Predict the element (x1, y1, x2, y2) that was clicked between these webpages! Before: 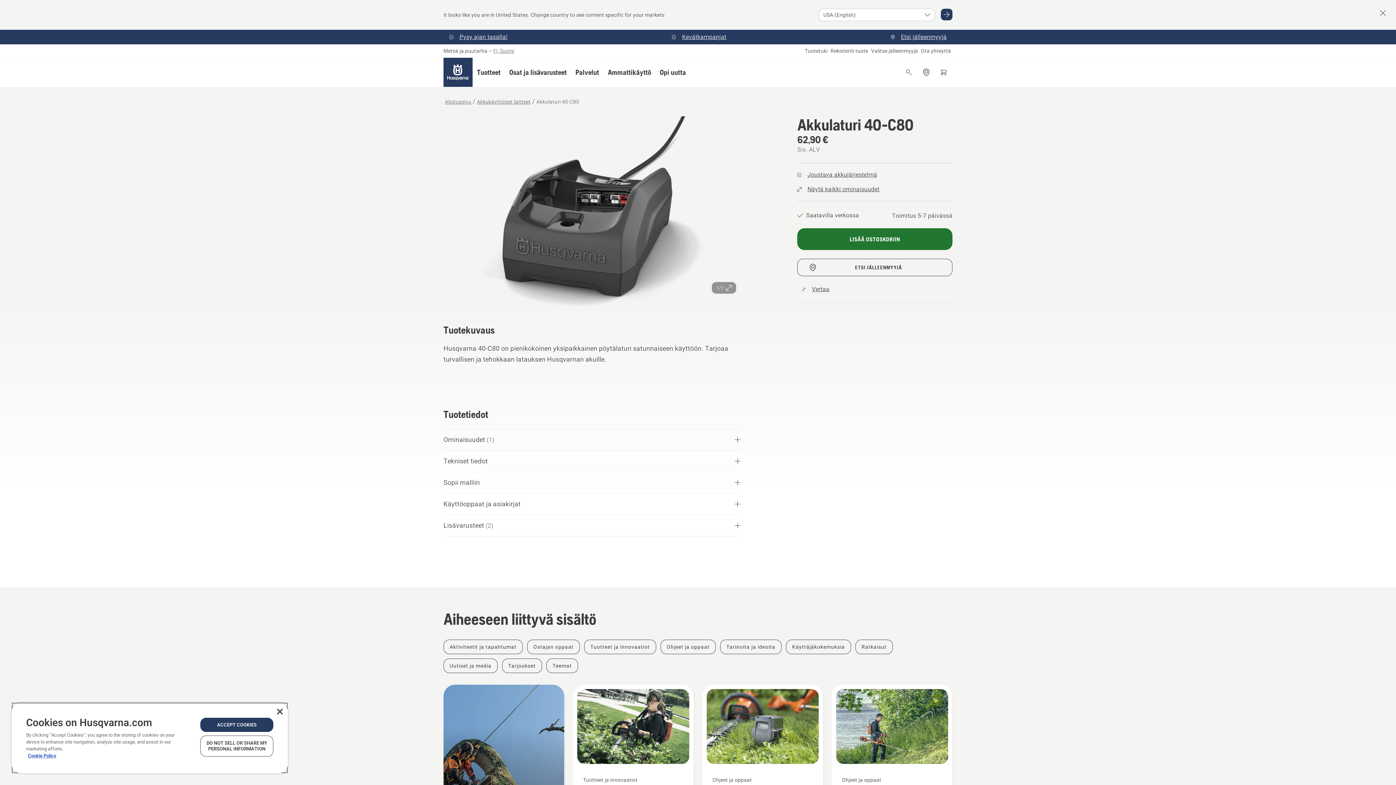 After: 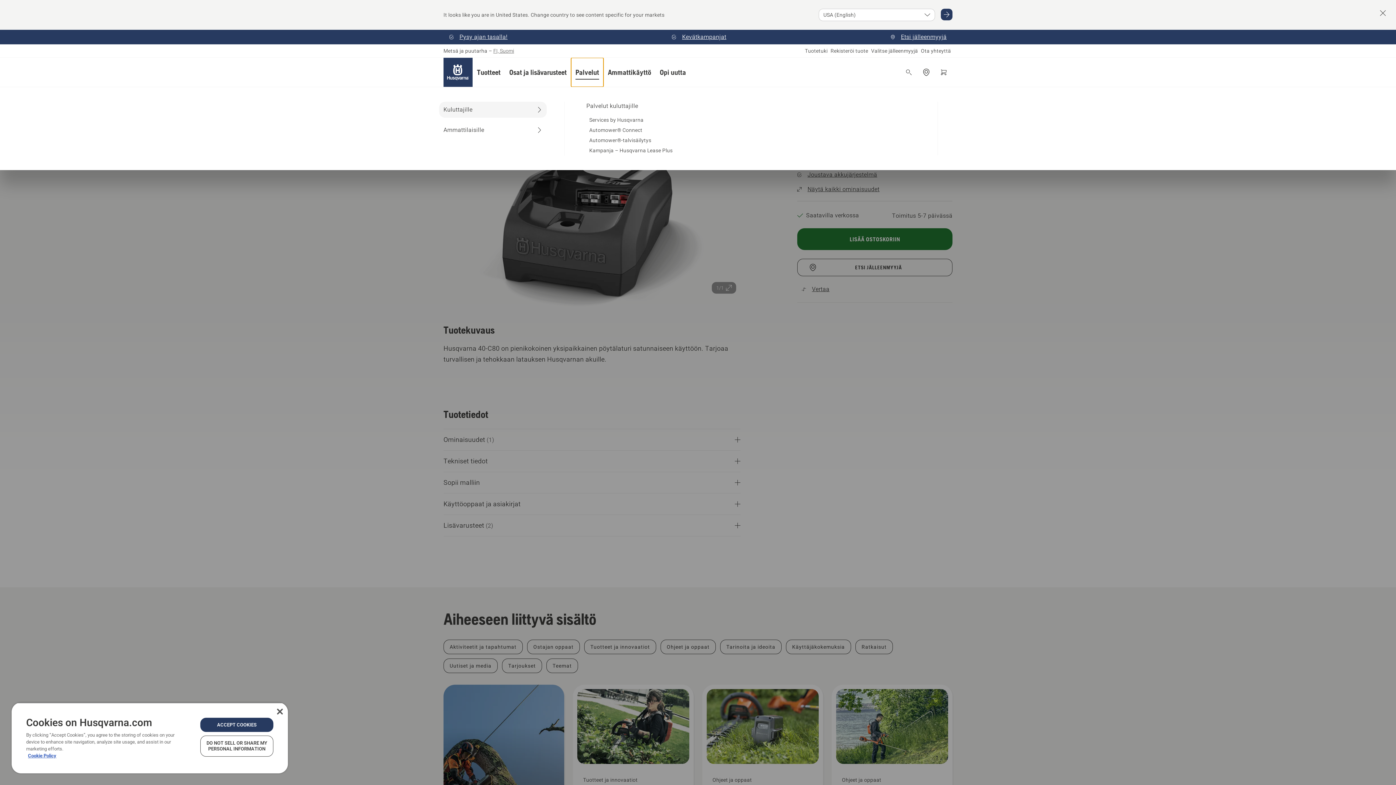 Action: bbox: (571, 57, 603, 86) label: Palvelut